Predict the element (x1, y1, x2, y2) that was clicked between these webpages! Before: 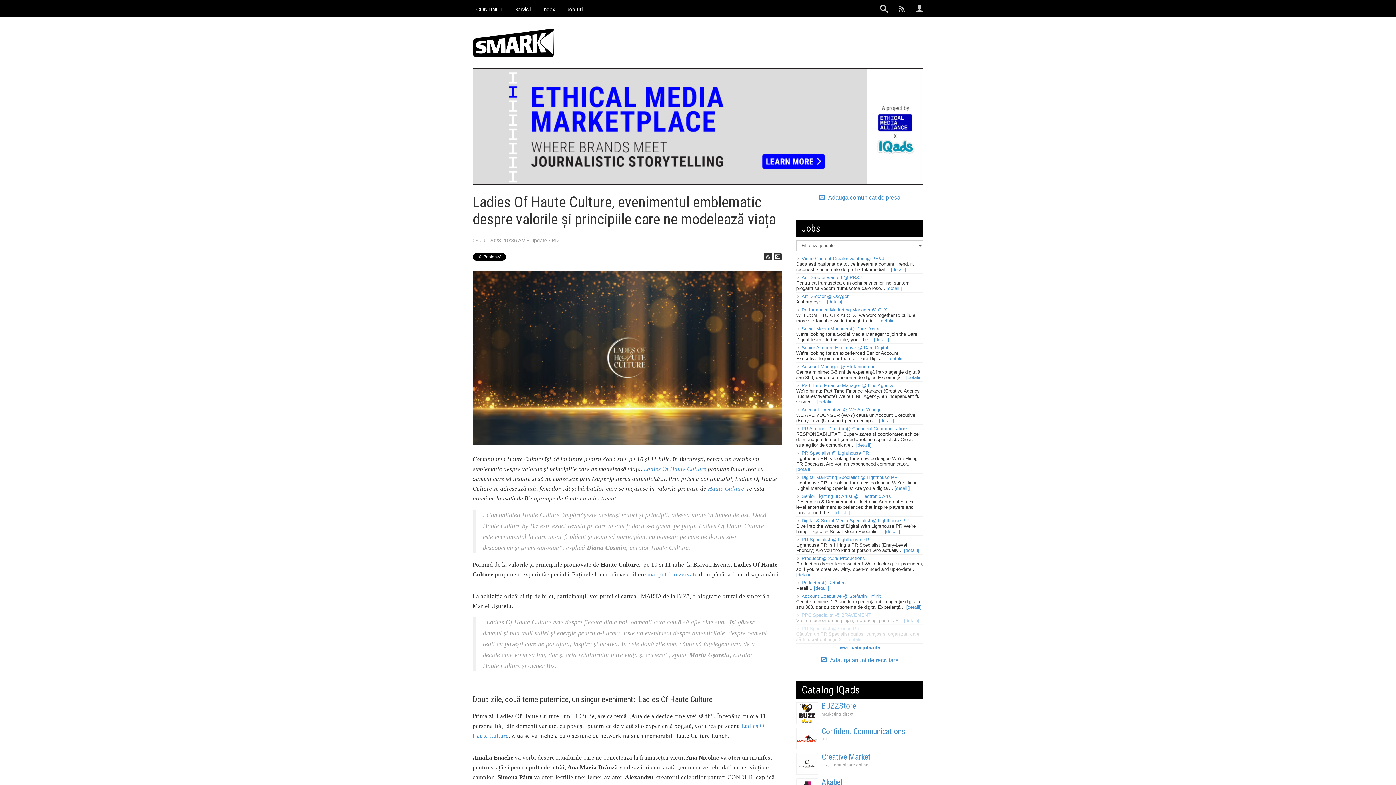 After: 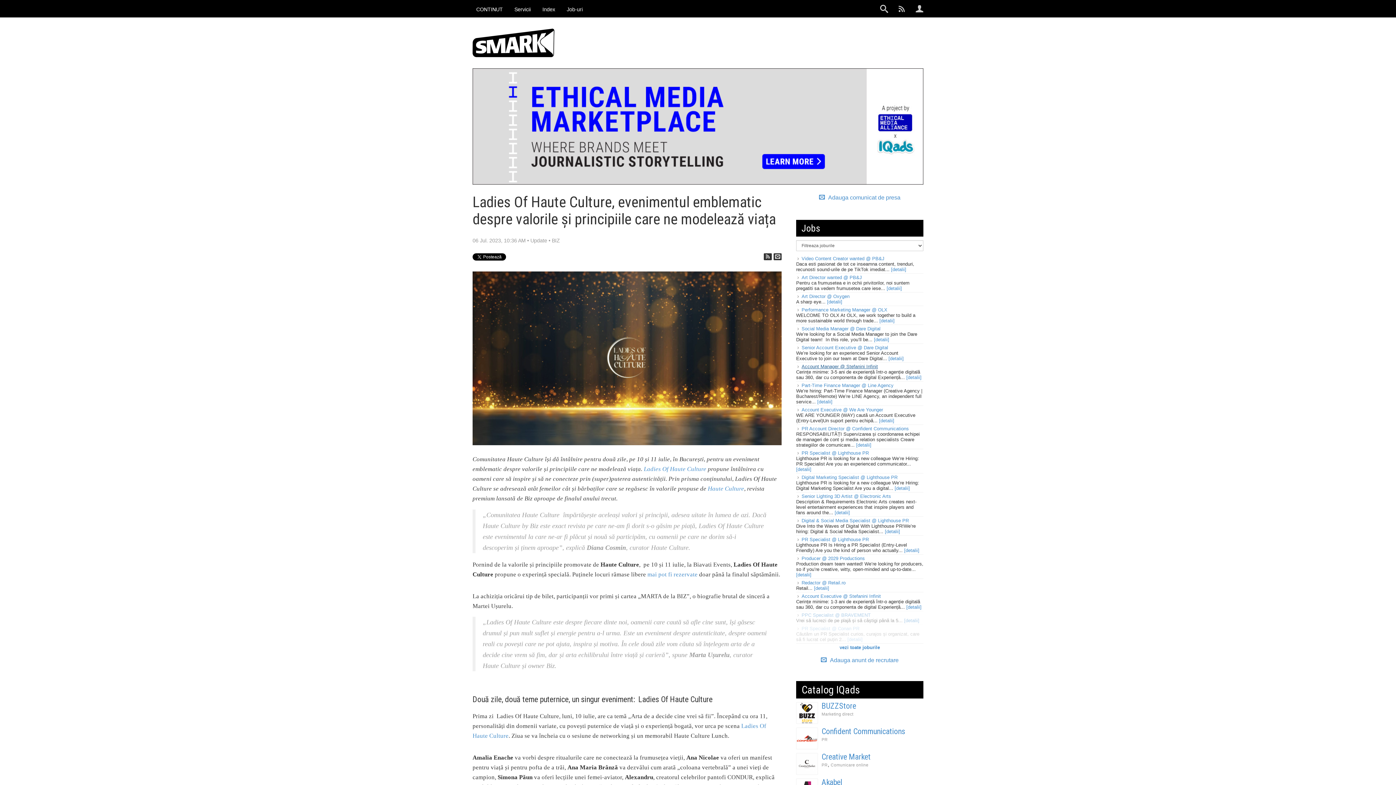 Action: label: Account Manager @ Stefanini Infinit bbox: (801, 364, 878, 369)